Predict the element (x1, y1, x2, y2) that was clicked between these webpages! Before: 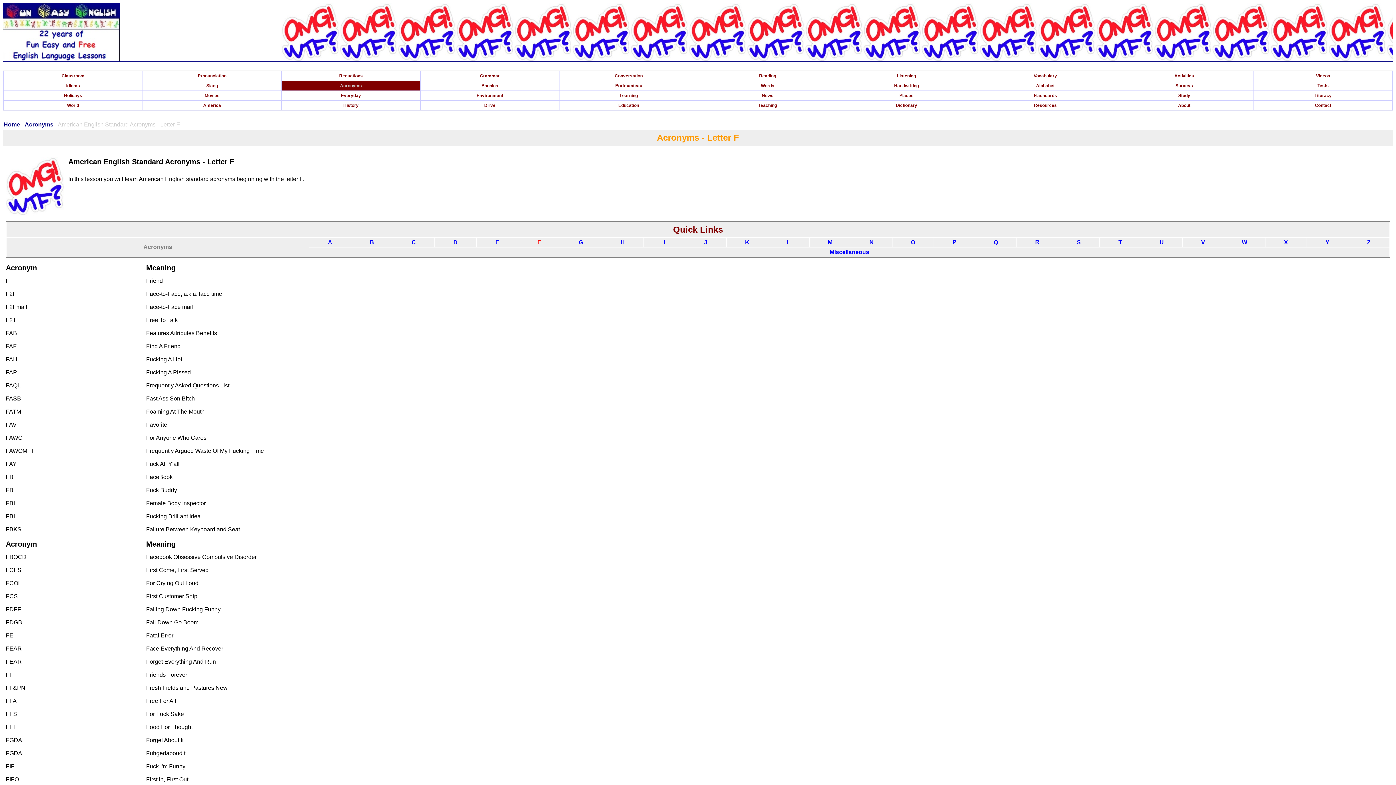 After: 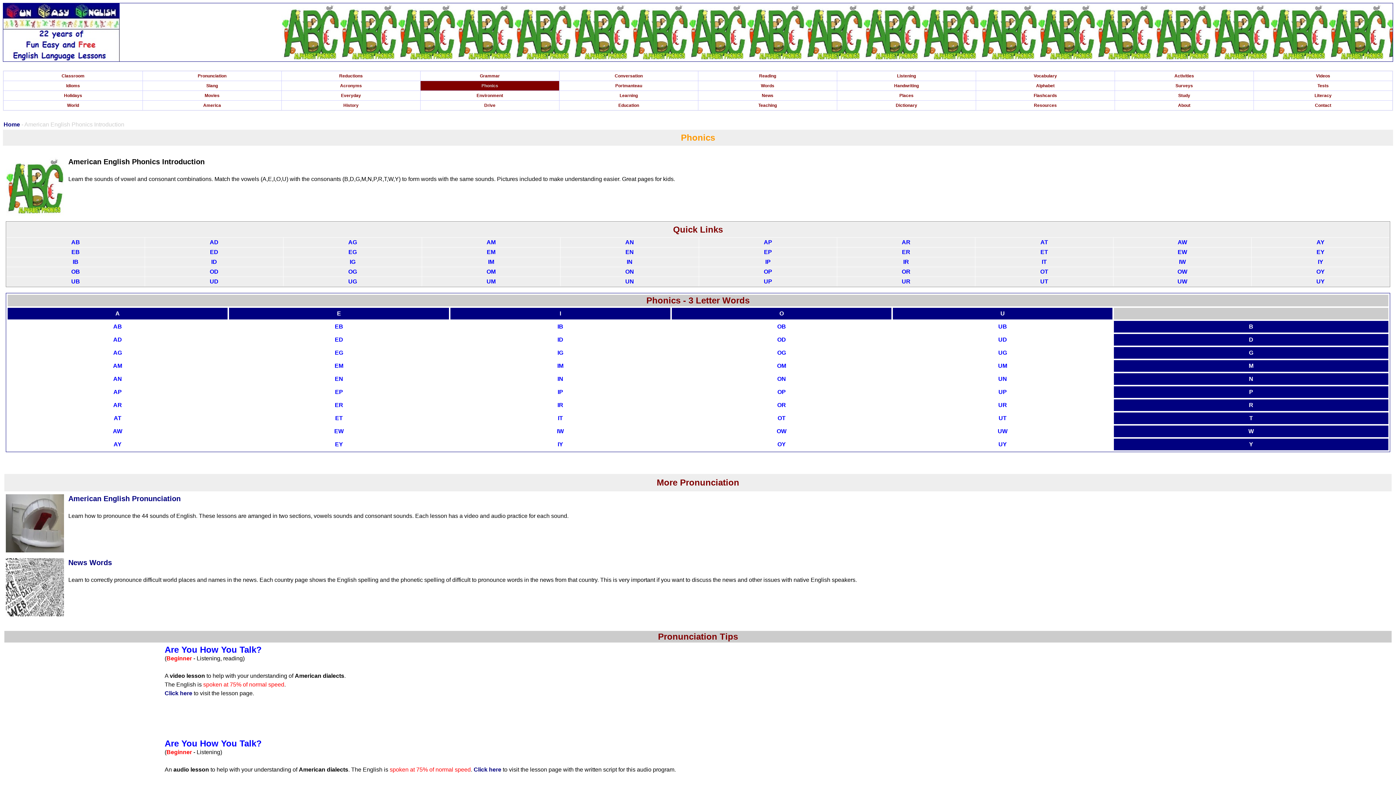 Action: label: Phonics bbox: (481, 83, 498, 88)